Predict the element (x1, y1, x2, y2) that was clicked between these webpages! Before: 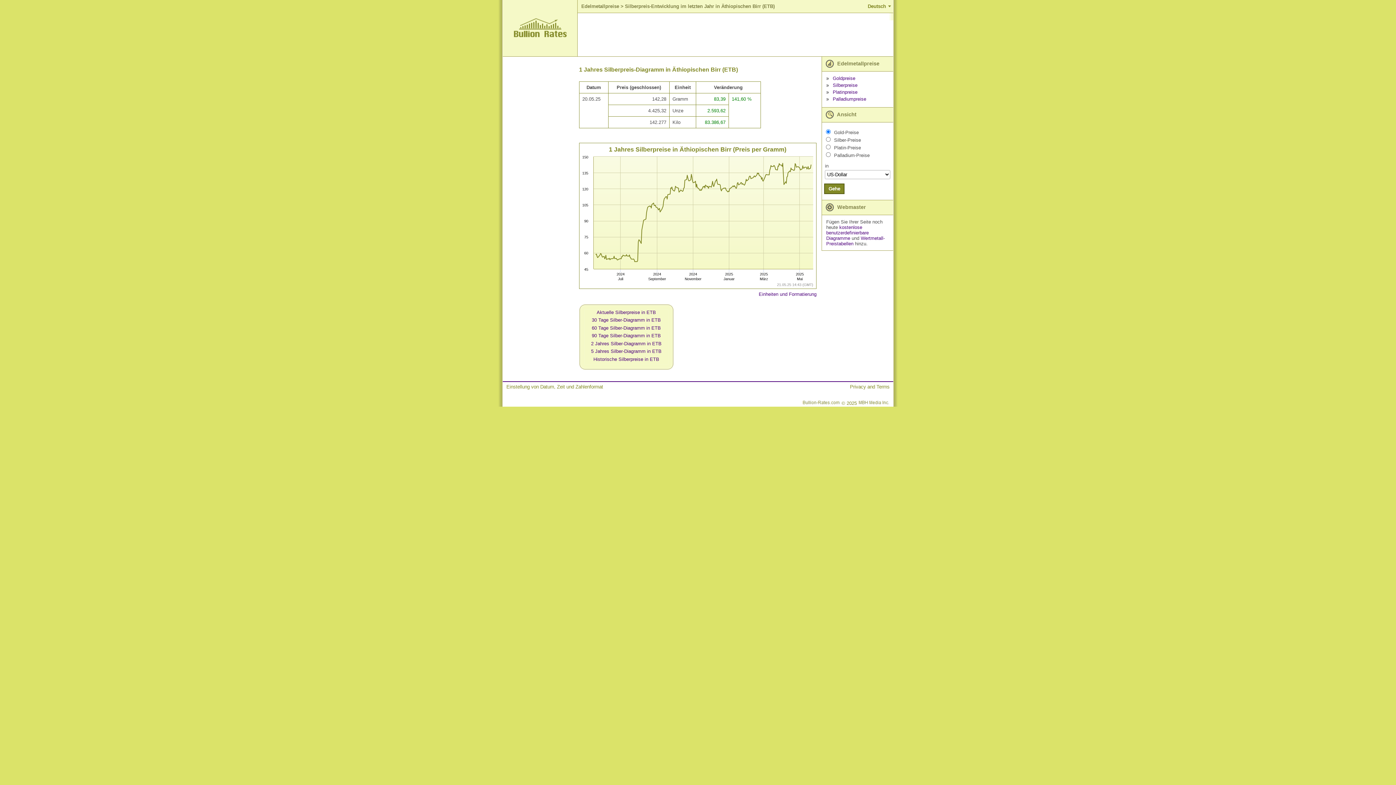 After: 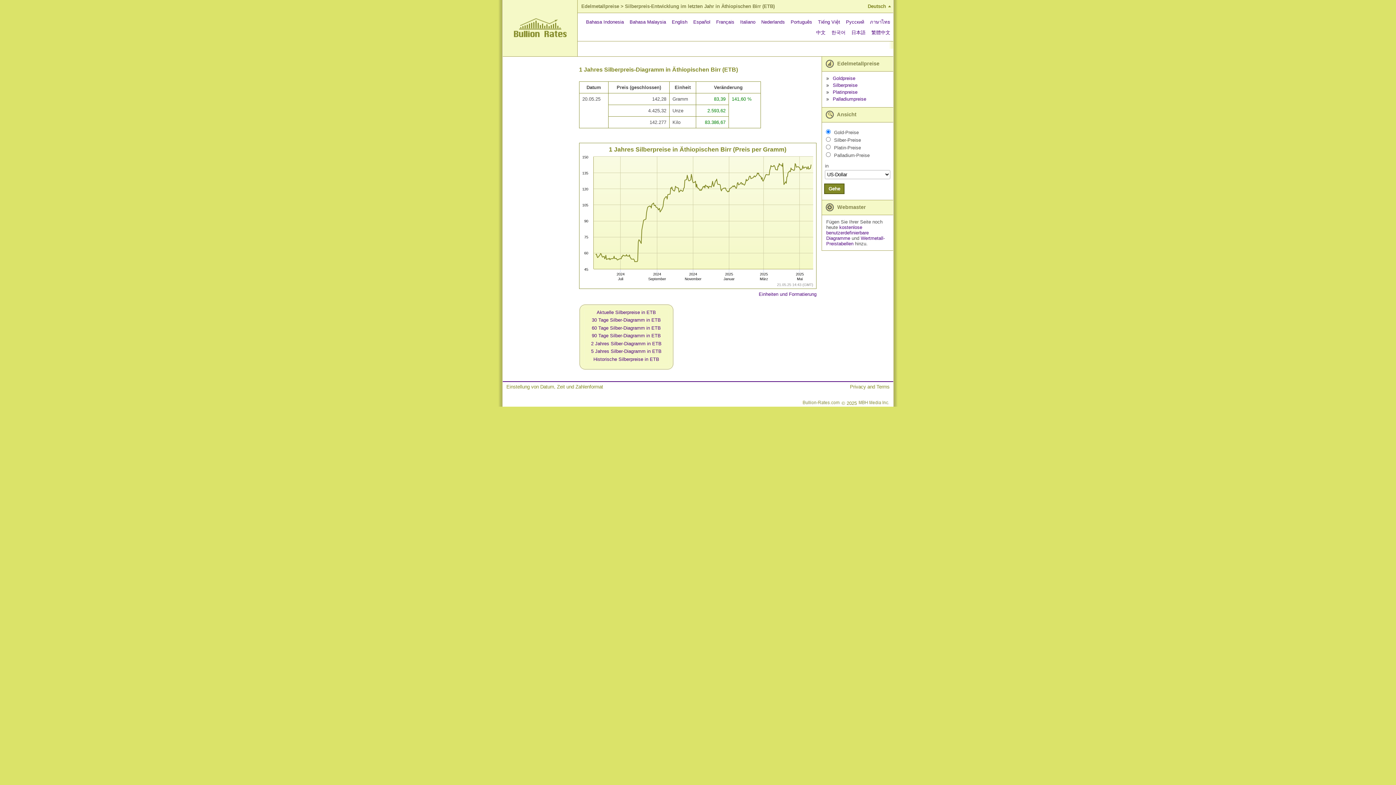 Action: bbox: (860, 0, 893, 12) label: Deutsch